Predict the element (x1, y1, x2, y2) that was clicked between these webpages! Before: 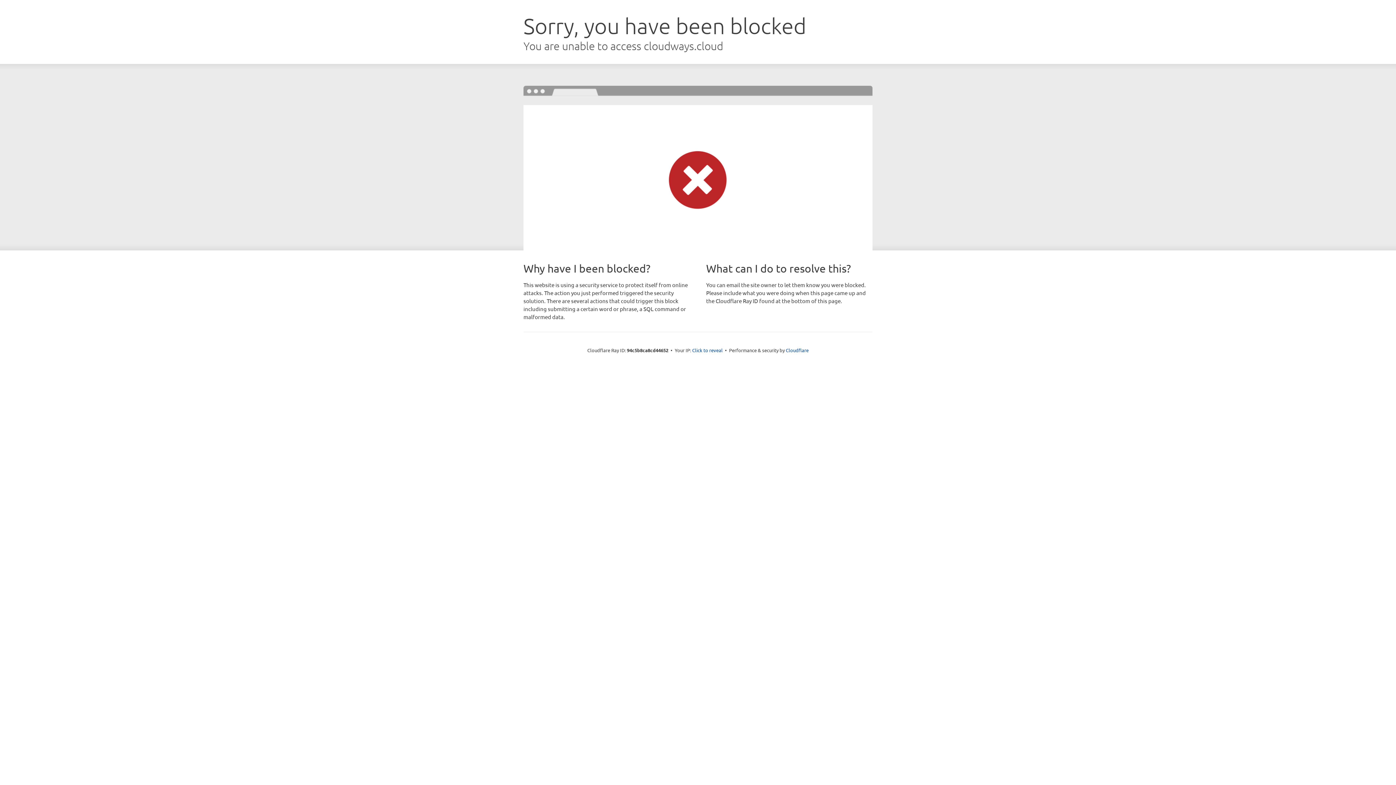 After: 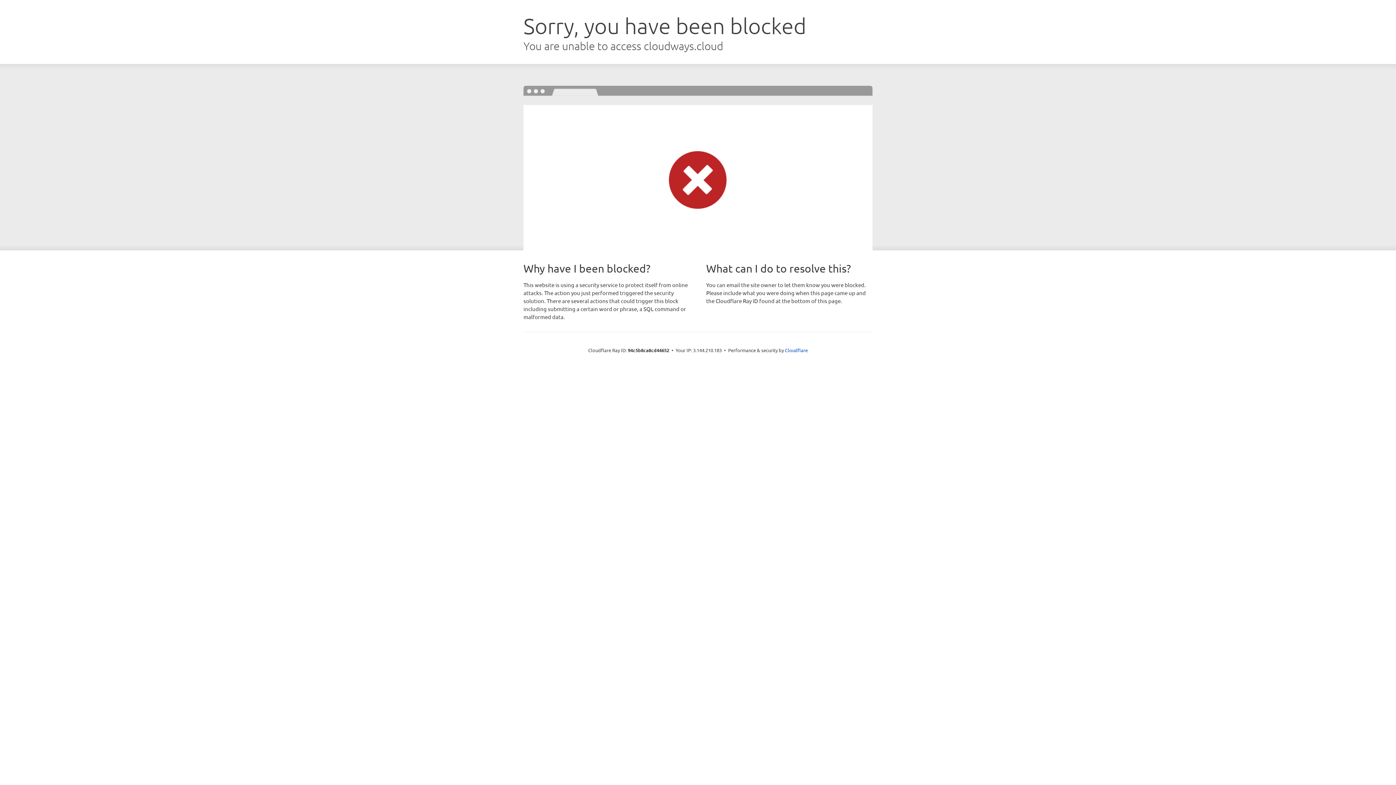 Action: label: Click to reveal bbox: (692, 346, 722, 353)